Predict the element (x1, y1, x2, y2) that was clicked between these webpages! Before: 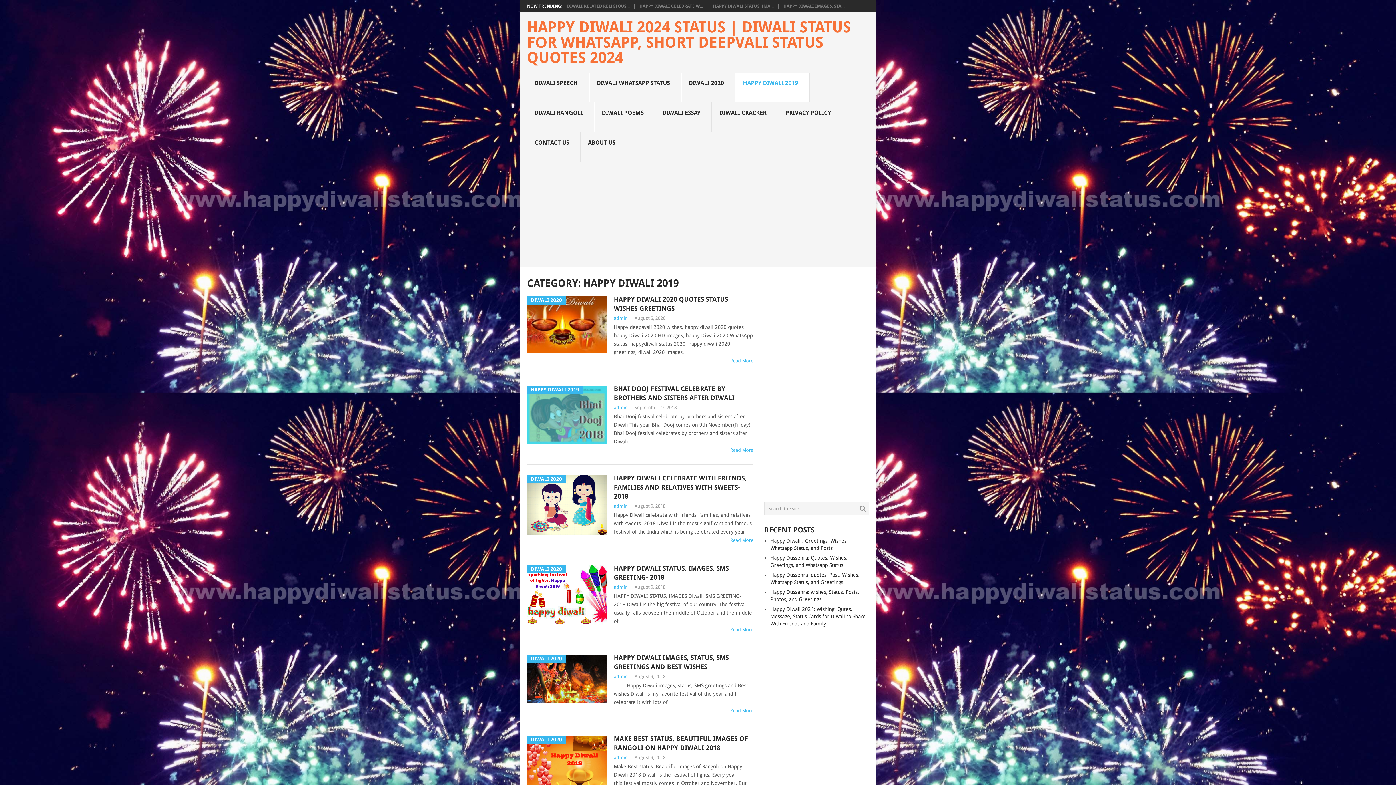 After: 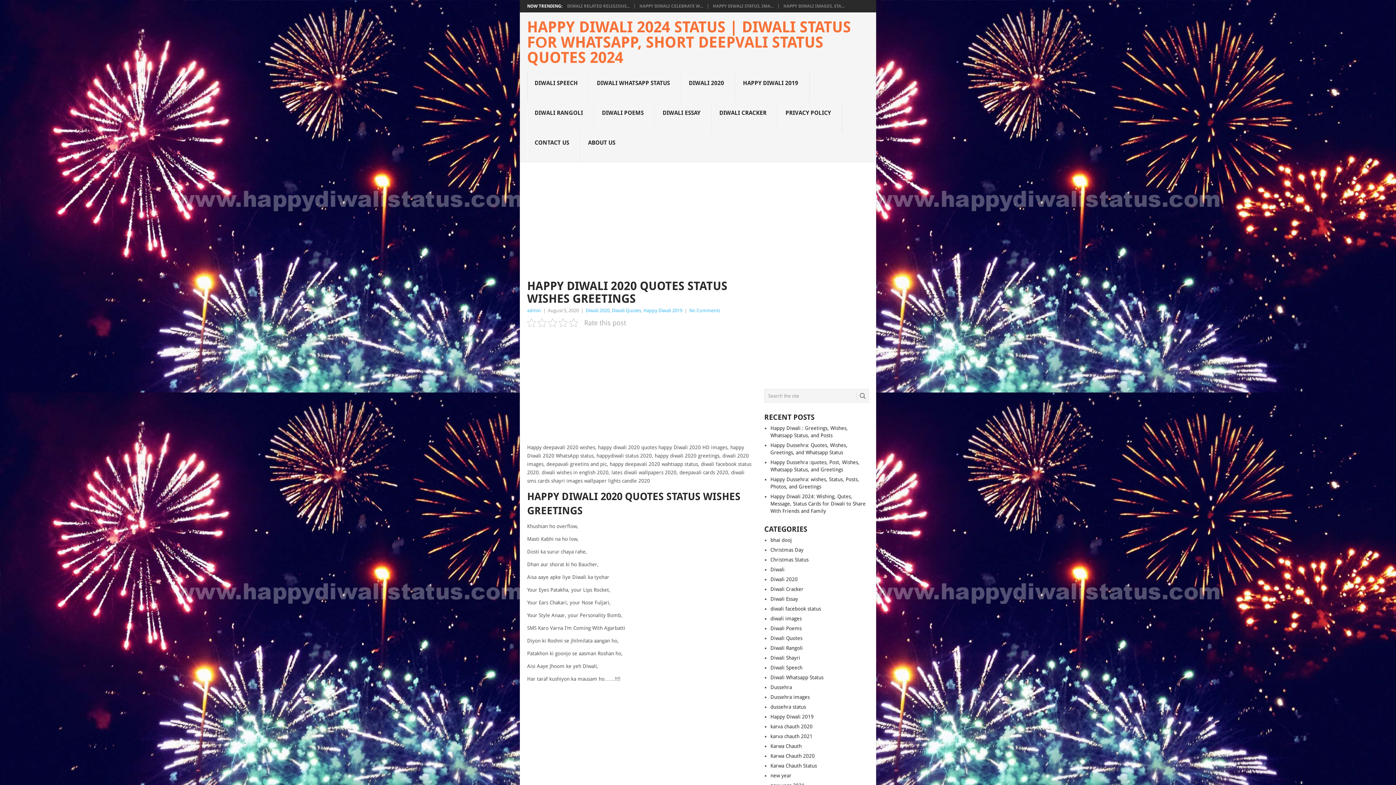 Action: label: DIWALI 2020 bbox: (527, 296, 607, 353)